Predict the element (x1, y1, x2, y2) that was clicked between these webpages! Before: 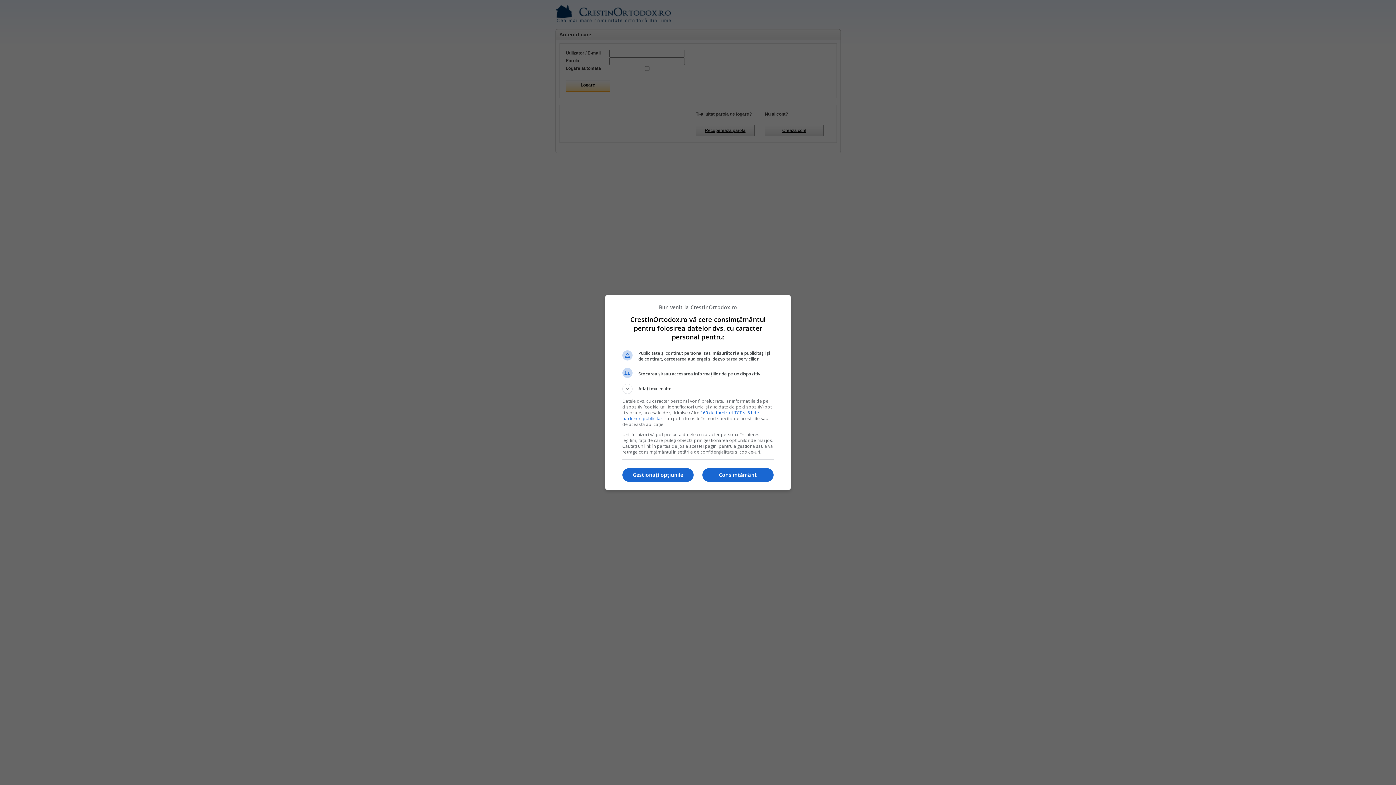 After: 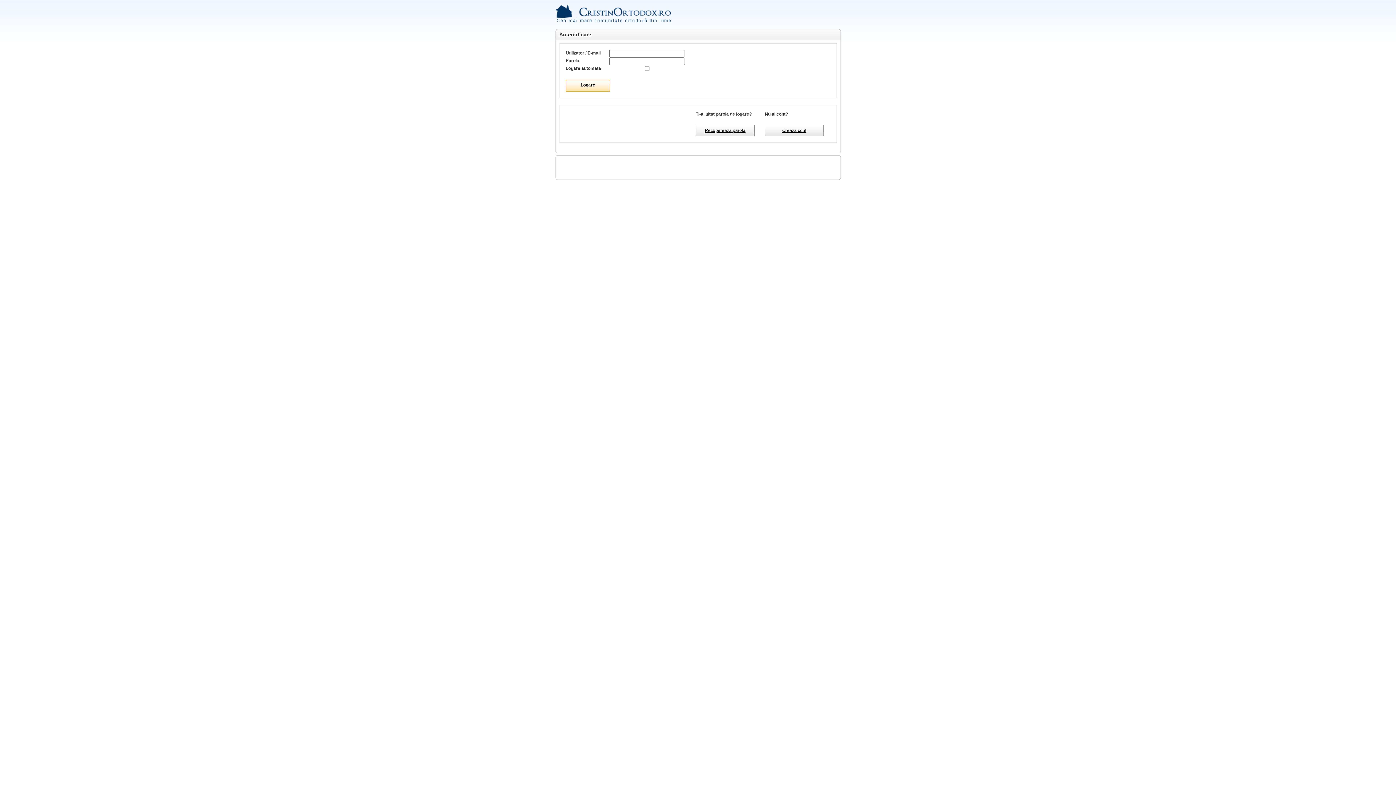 Action: bbox: (702, 468, 773, 482) label: Consimțământ